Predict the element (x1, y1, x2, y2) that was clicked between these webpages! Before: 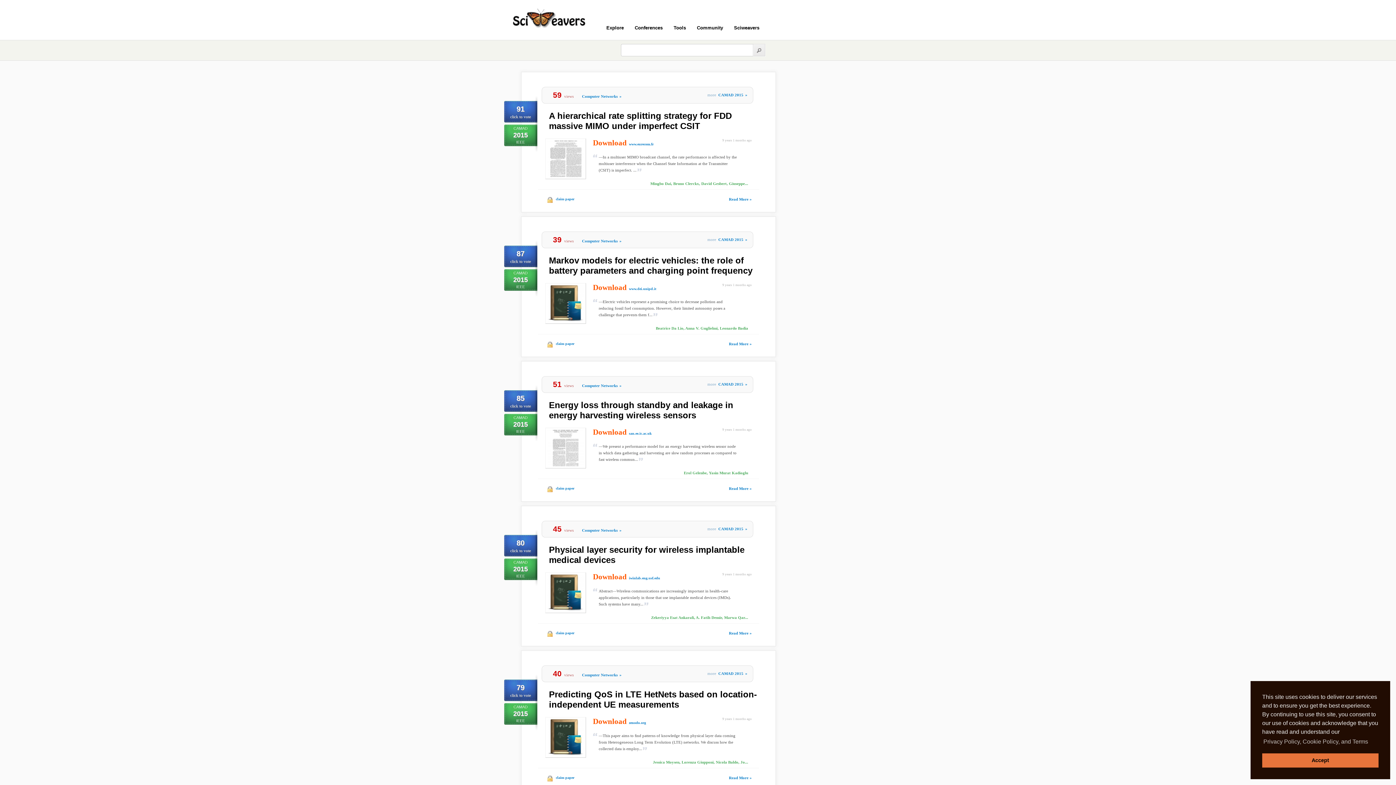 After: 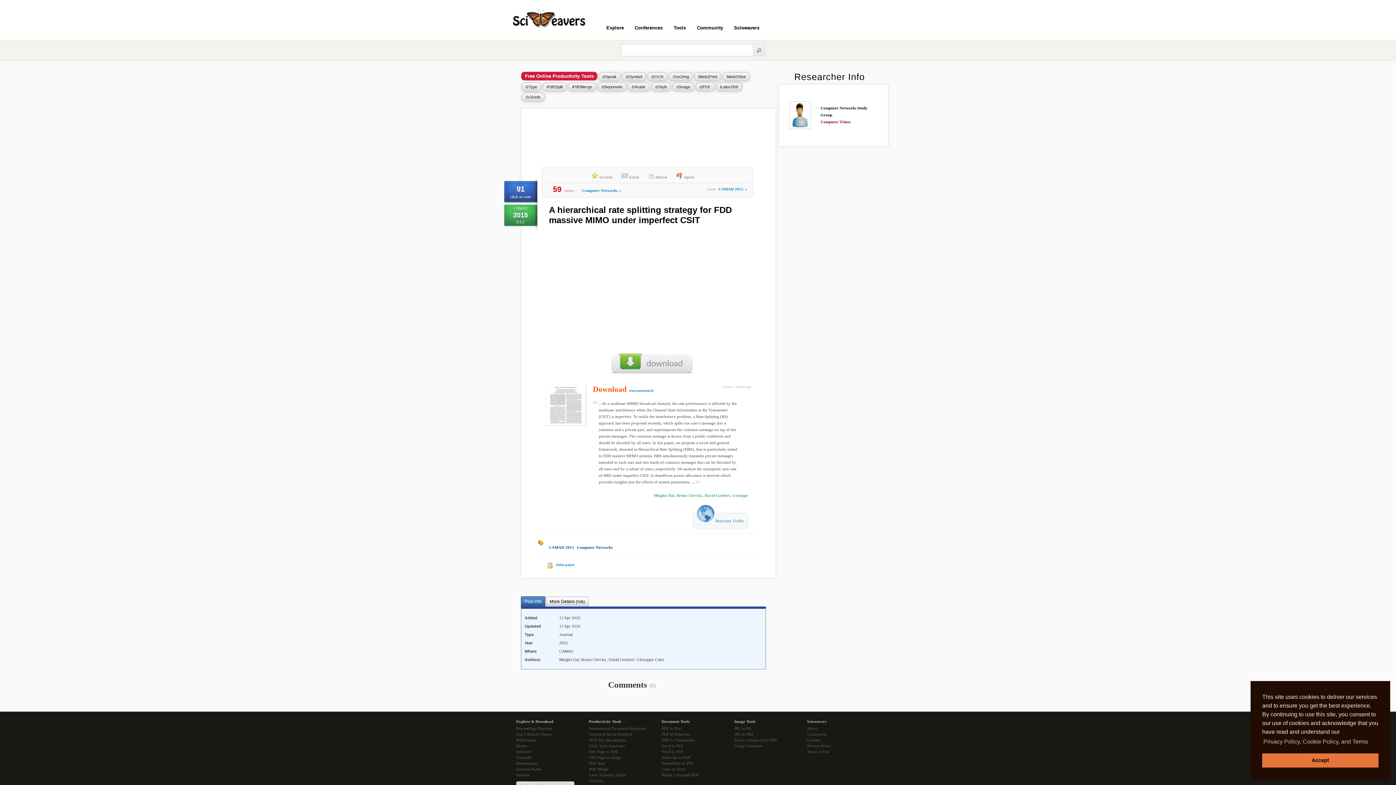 Action: label: Read More » bbox: (729, 197, 752, 201)